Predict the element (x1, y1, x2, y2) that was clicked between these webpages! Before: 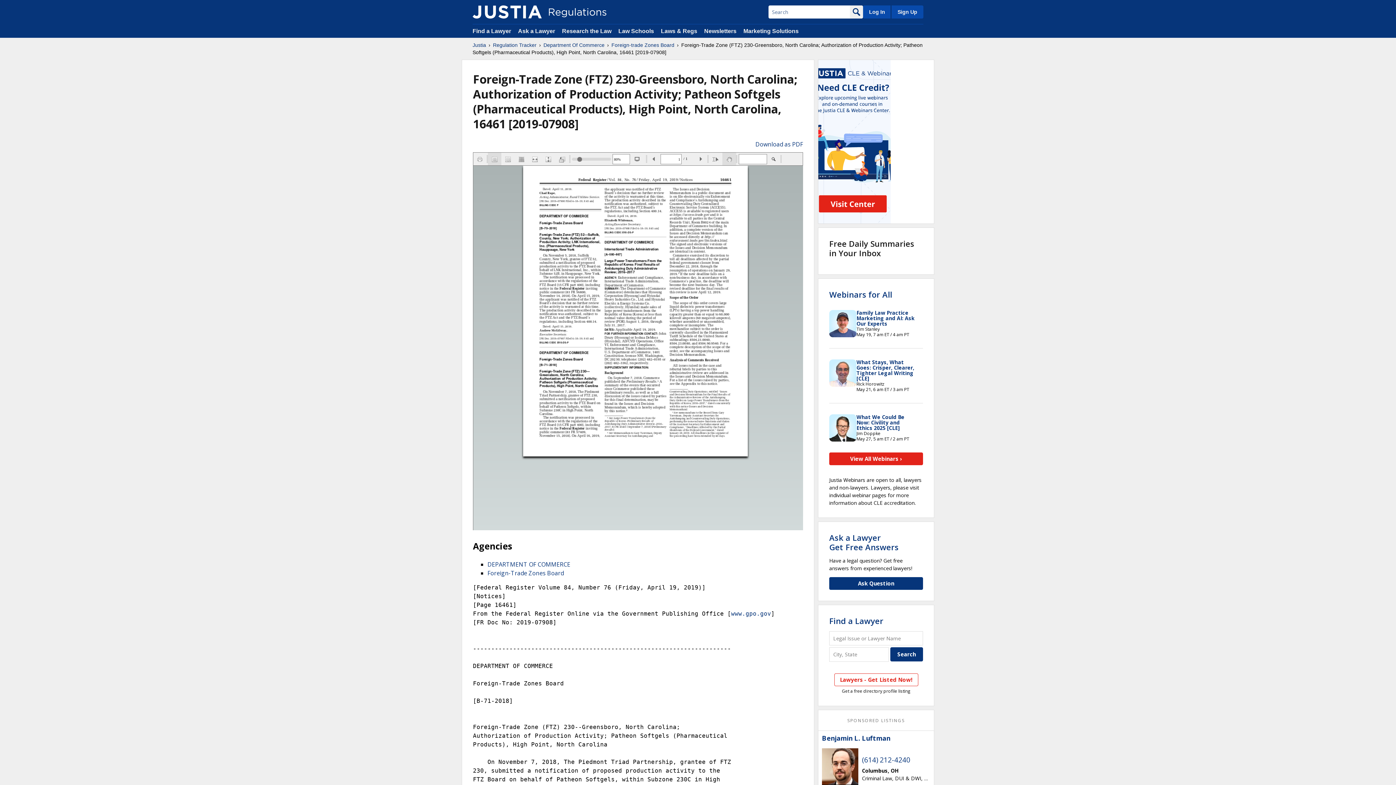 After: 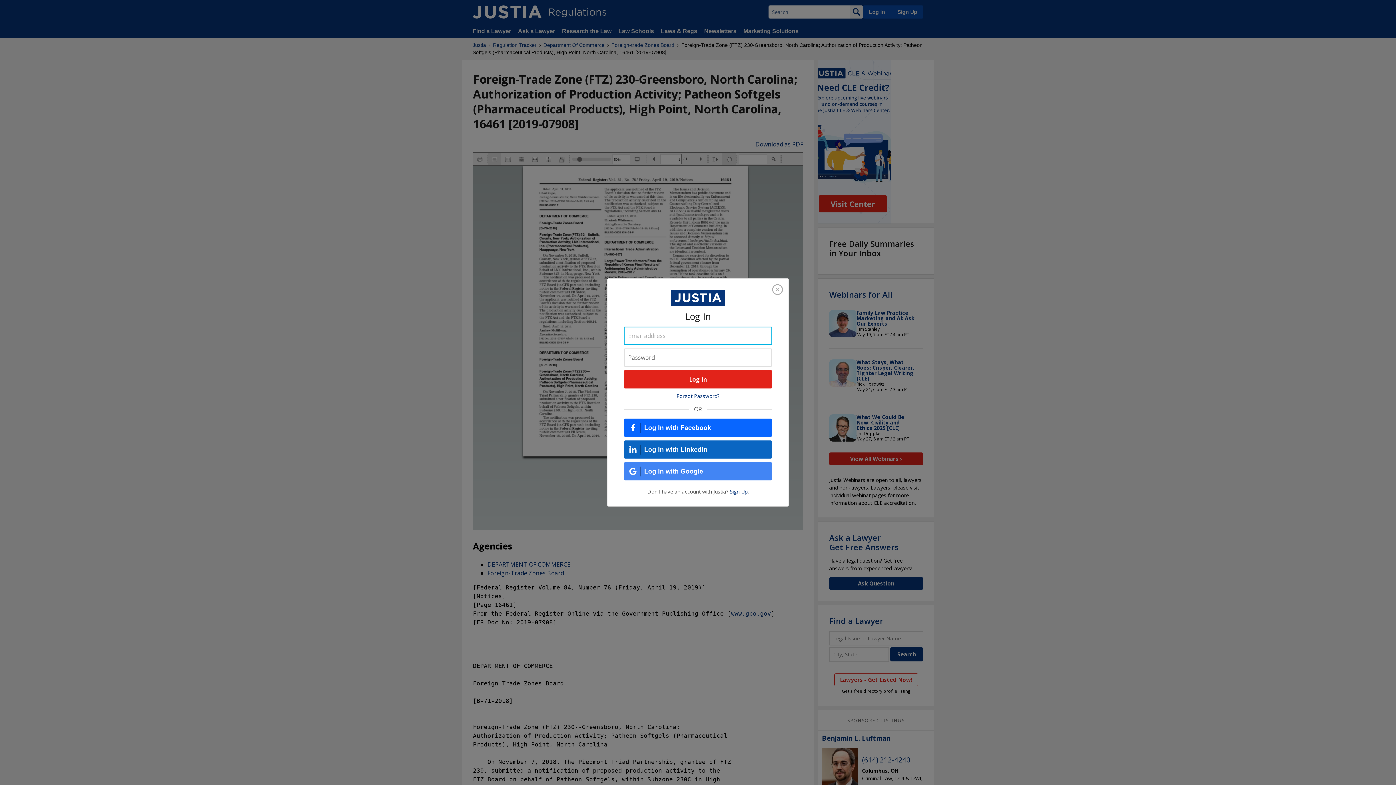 Action: bbox: (863, 5, 890, 18) label: Log In